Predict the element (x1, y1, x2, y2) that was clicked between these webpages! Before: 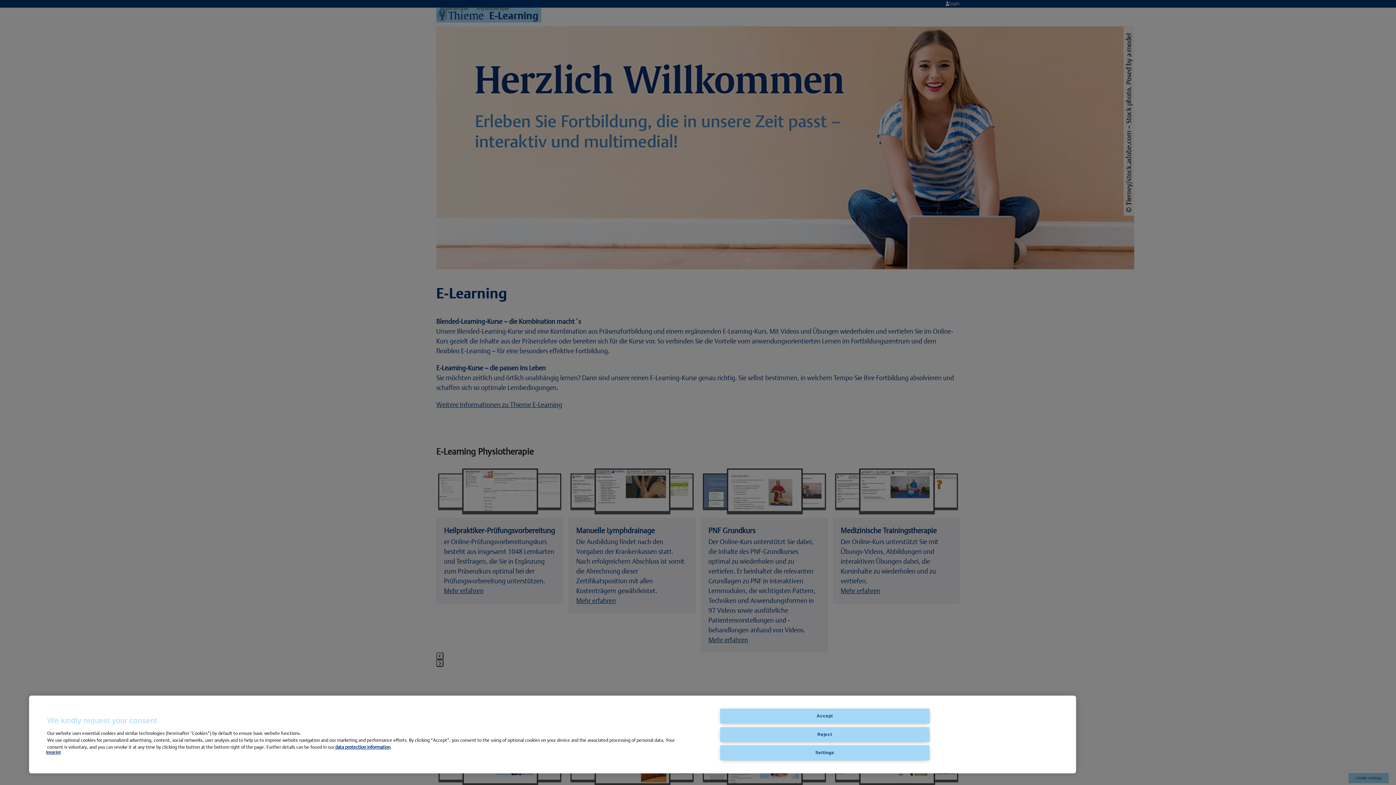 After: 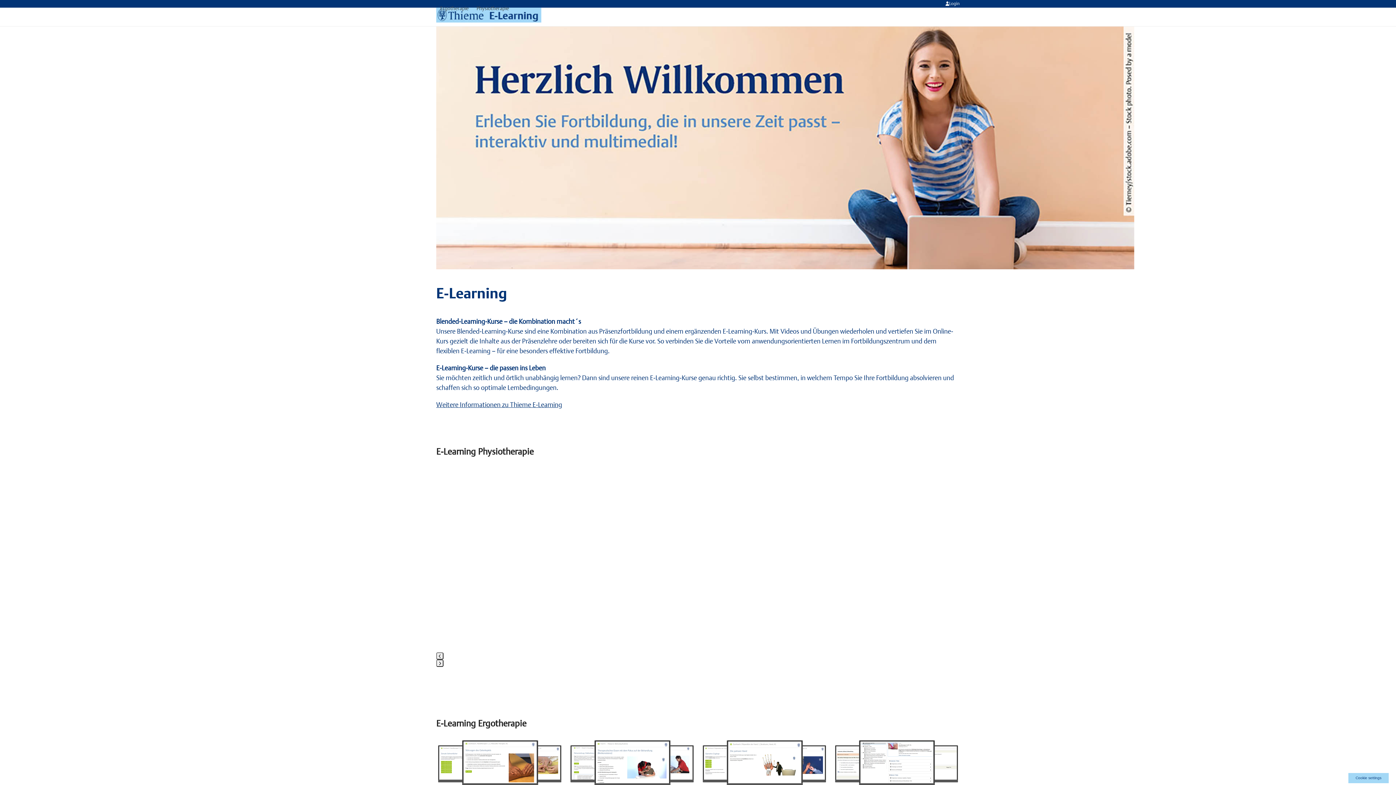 Action: label: Accept bbox: (720, 709, 929, 724)